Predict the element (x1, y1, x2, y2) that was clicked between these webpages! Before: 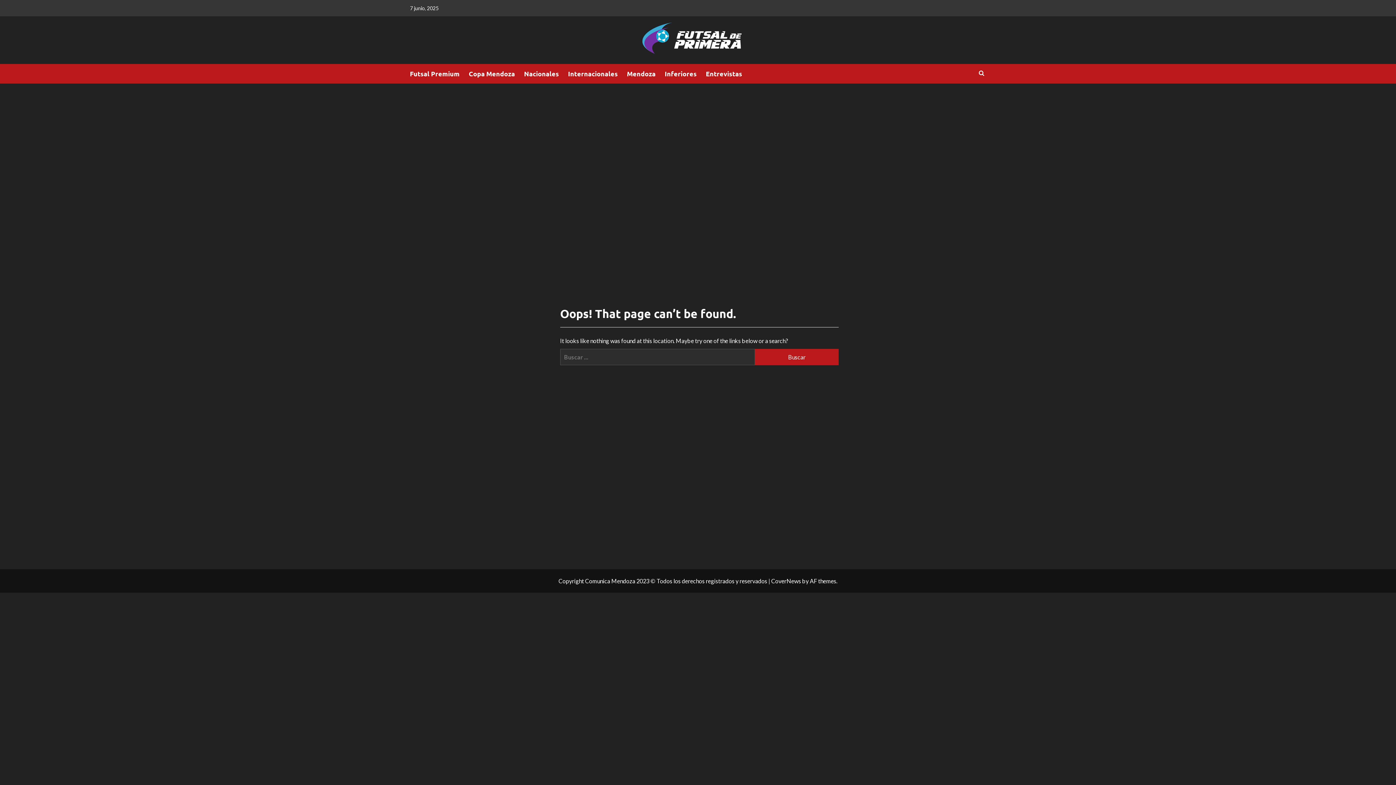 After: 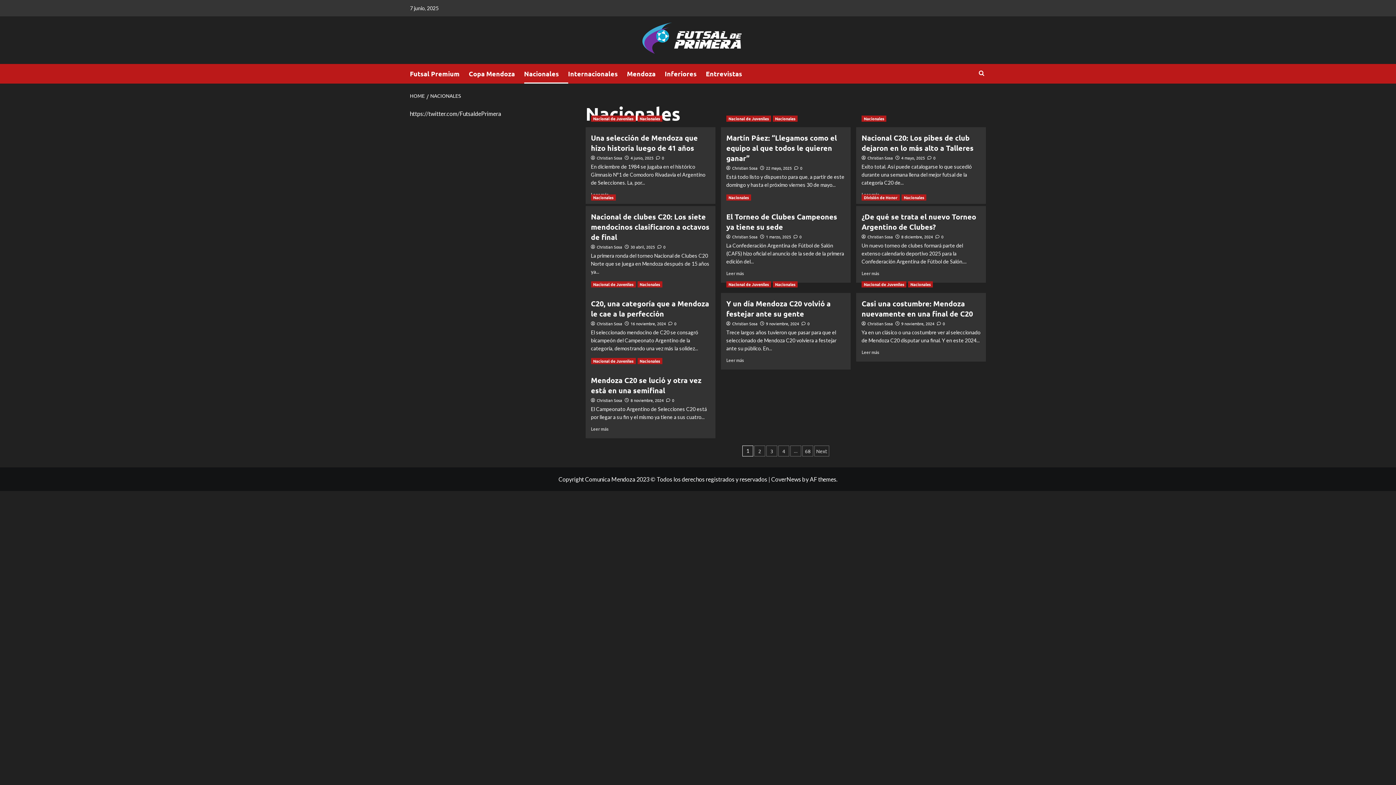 Action: bbox: (524, 64, 568, 83) label: Nacionales